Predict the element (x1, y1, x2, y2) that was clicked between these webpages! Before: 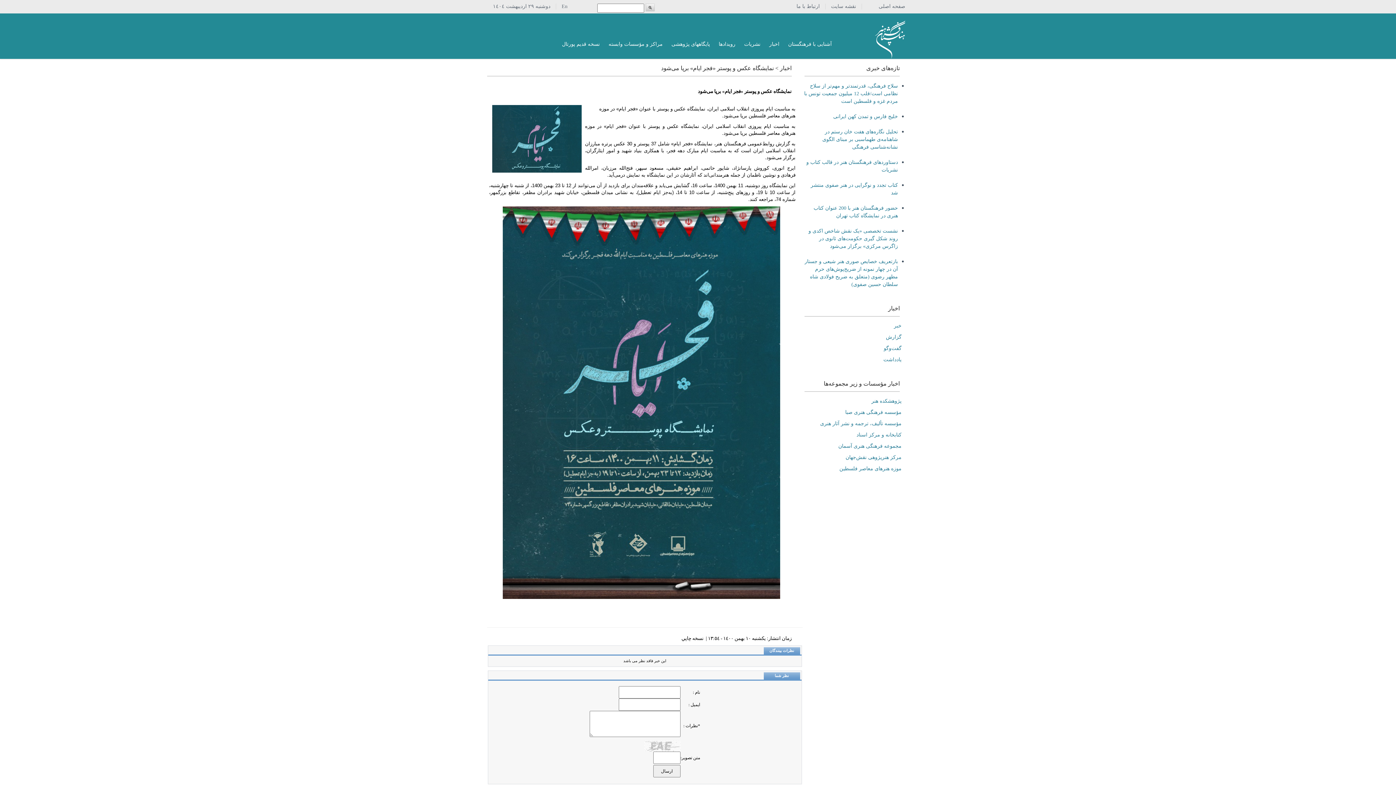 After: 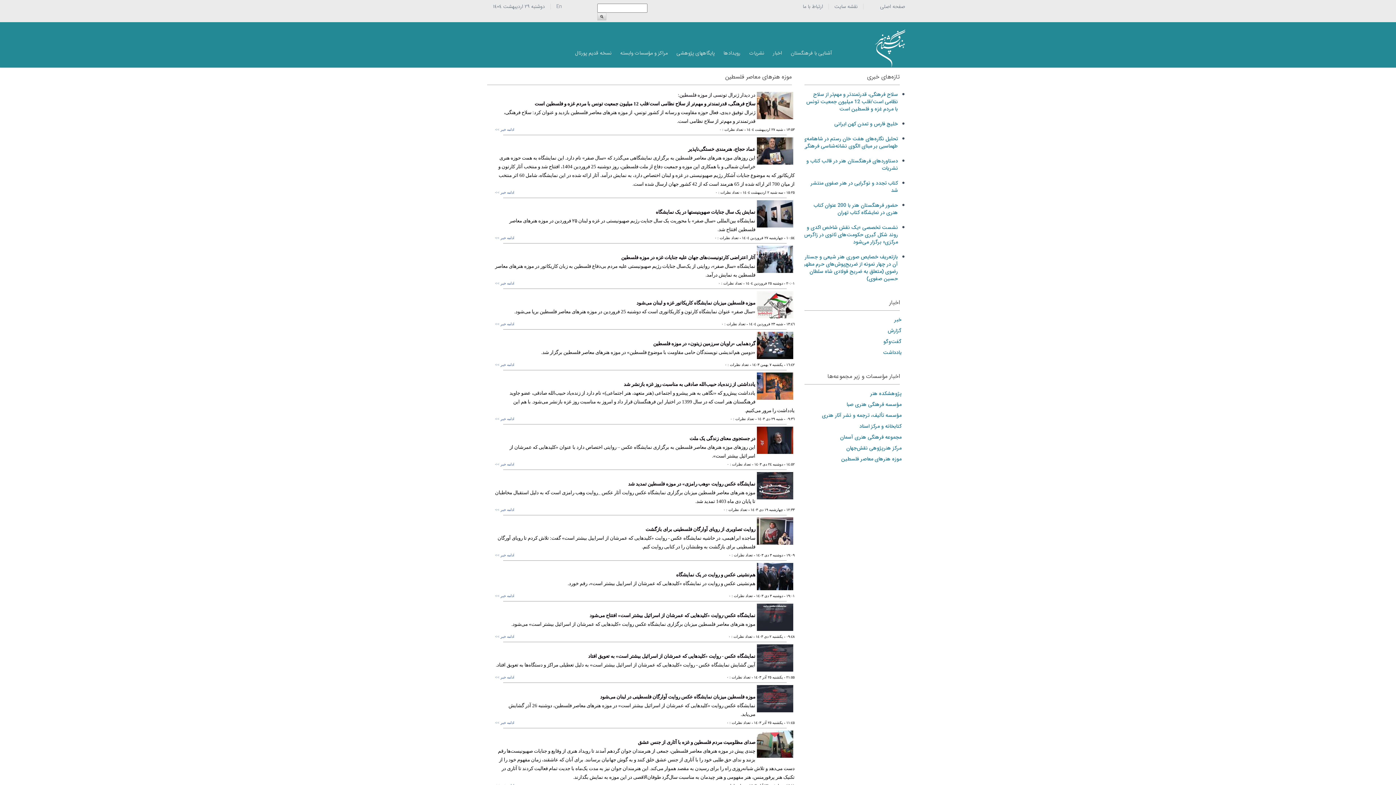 Action: label: موزه هنرهای‌ معاصر فلسطین bbox: (839, 466, 901, 471)